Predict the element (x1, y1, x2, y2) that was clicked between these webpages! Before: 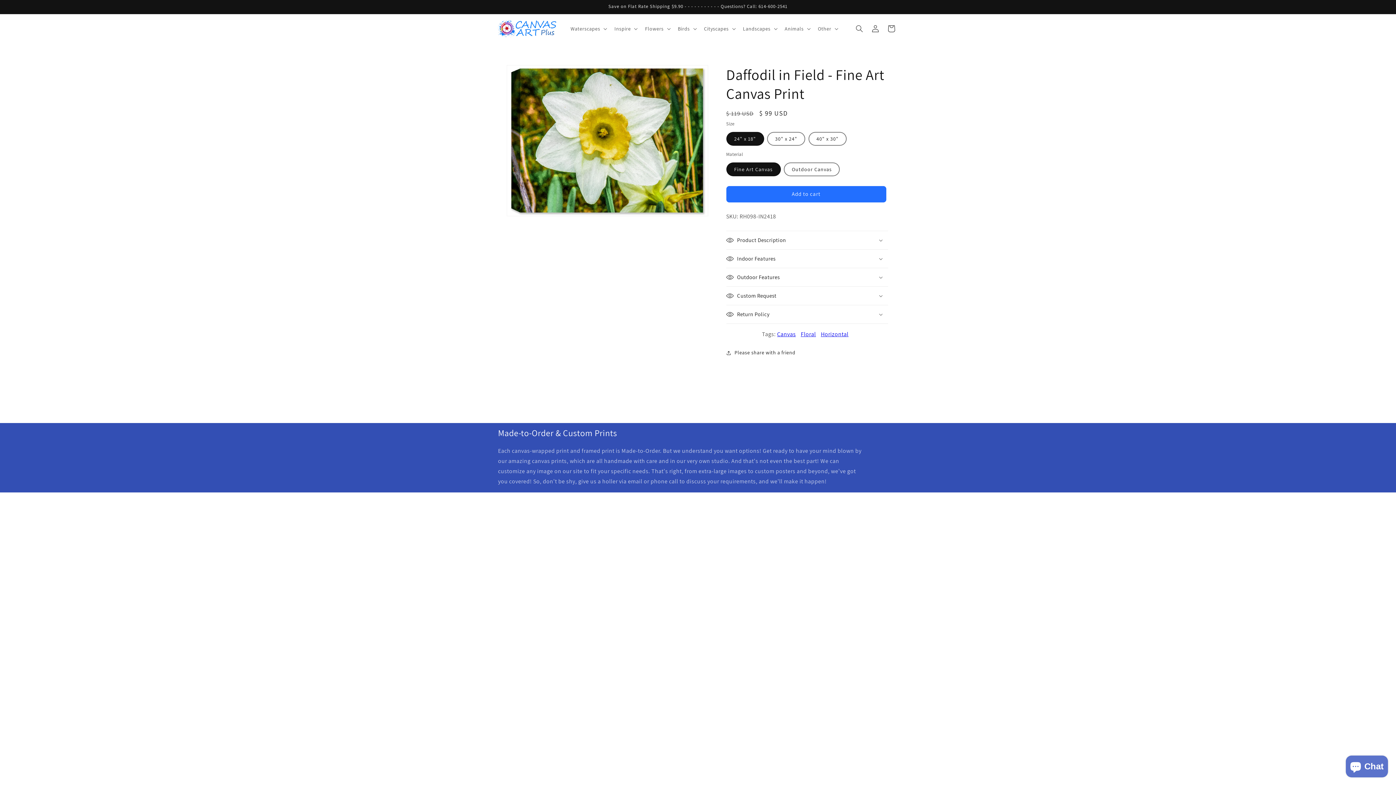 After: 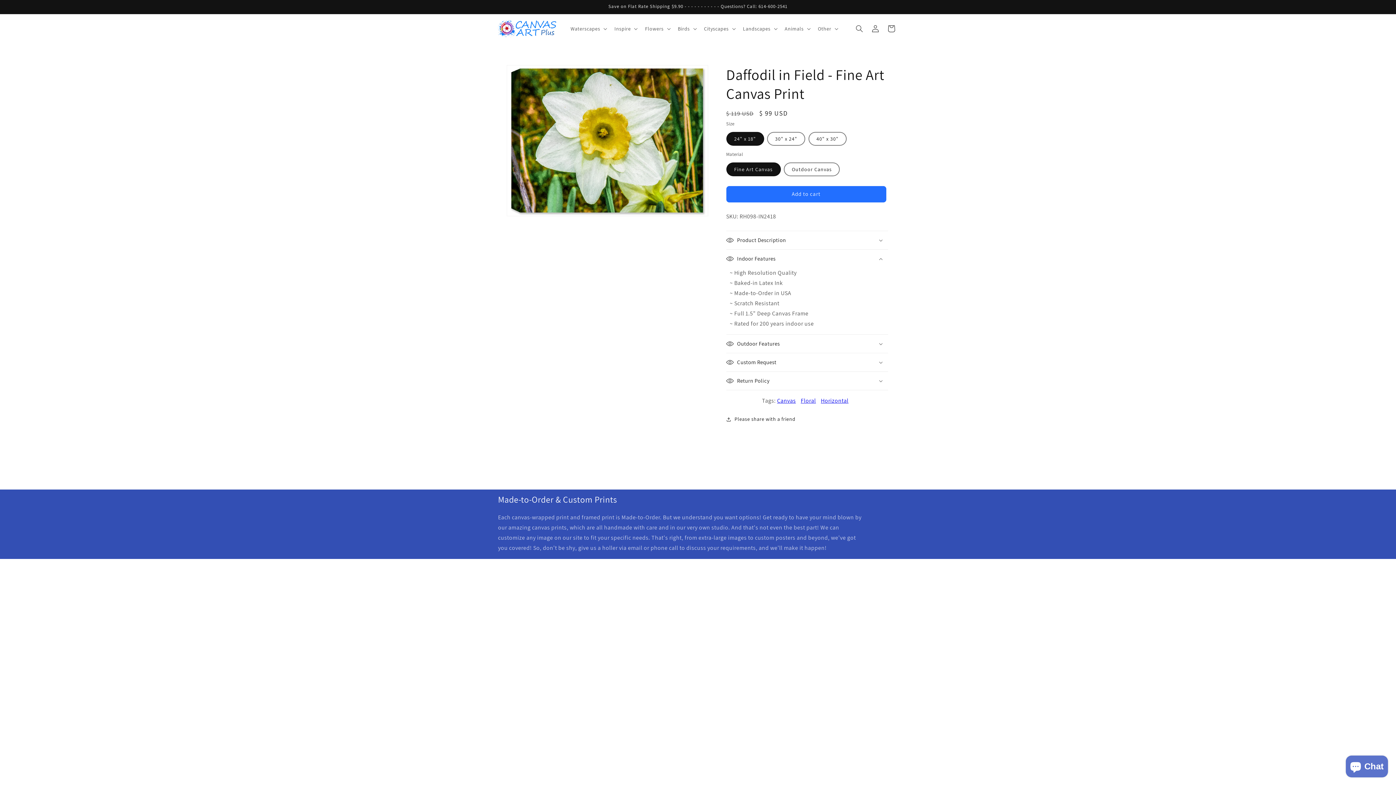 Action: label: Indoor Features bbox: (726, 249, 888, 267)